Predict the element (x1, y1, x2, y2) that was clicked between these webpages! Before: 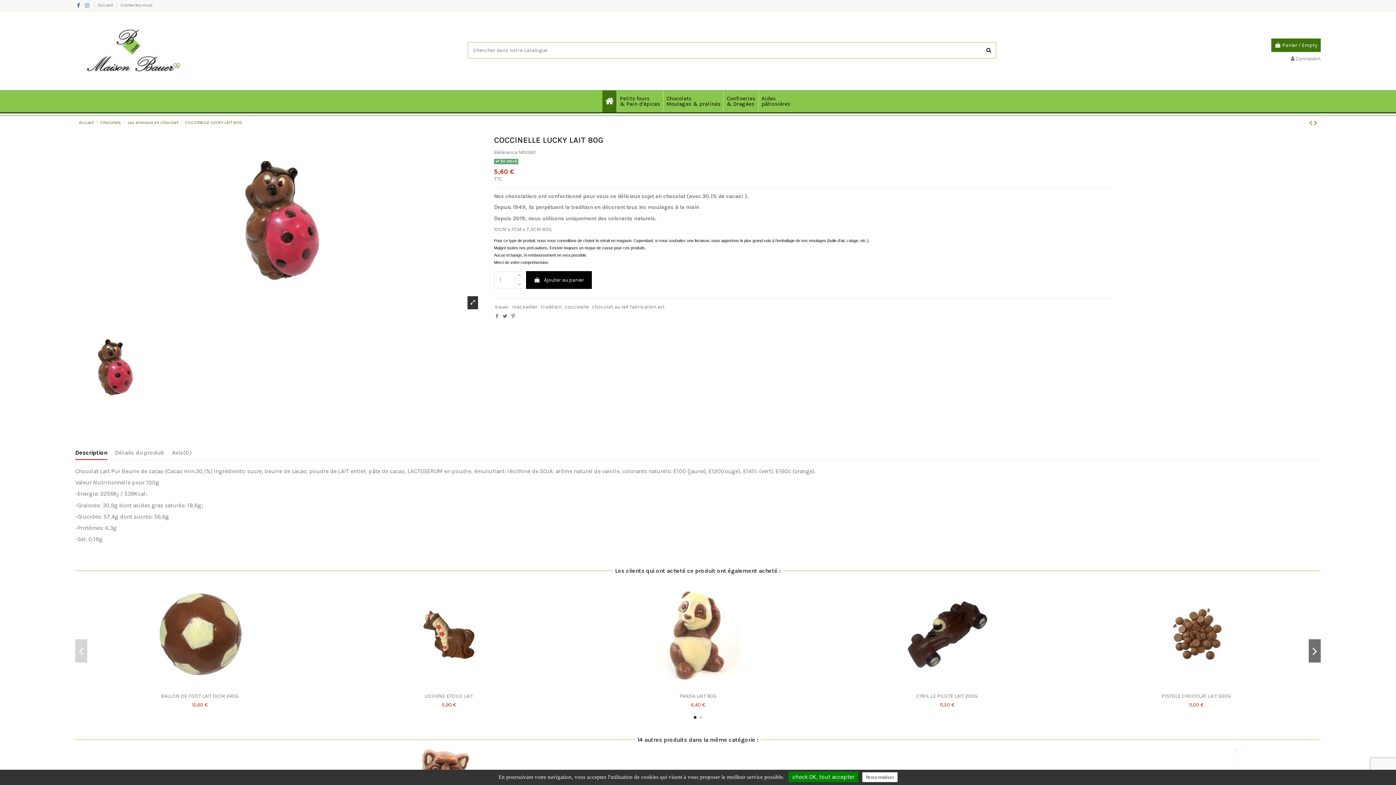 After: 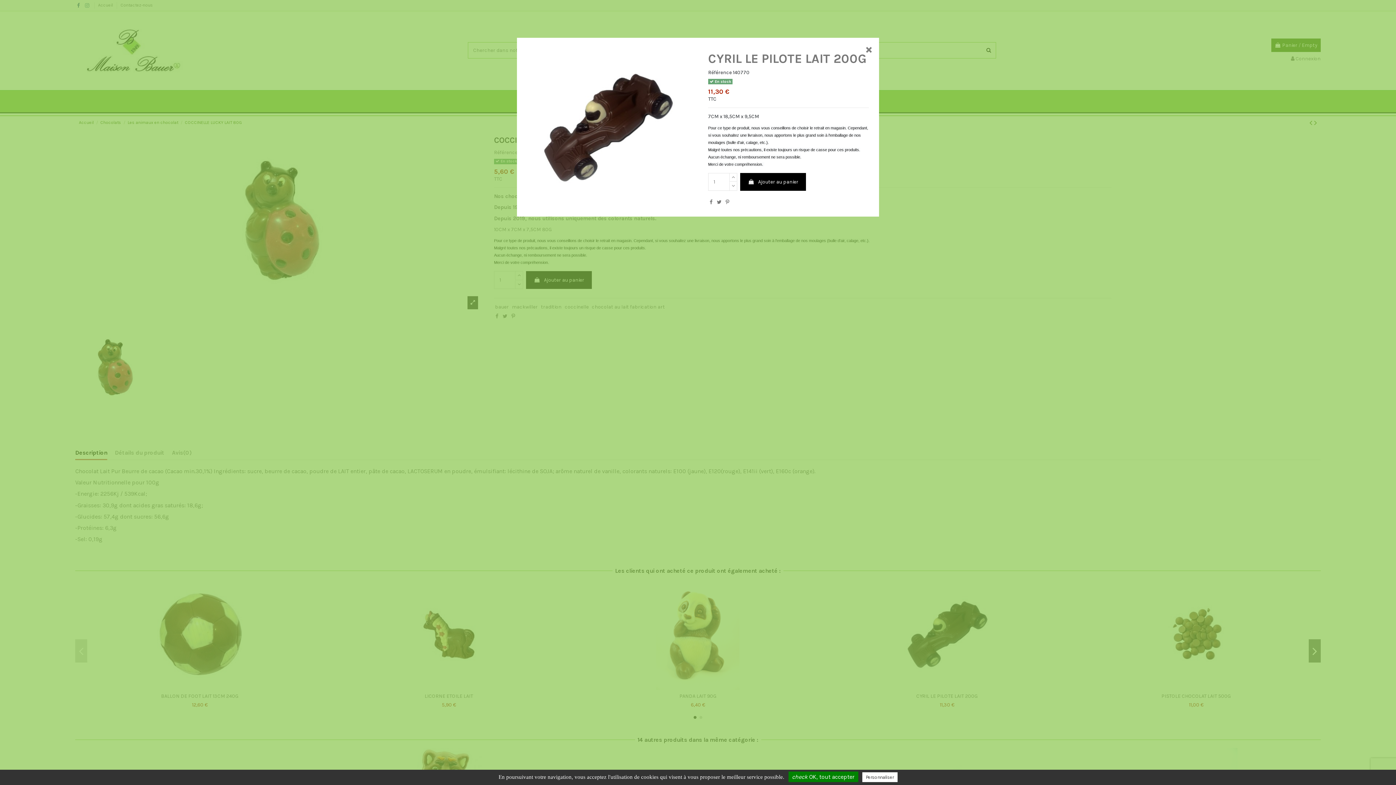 Action: bbox: (942, 682, 952, 692)